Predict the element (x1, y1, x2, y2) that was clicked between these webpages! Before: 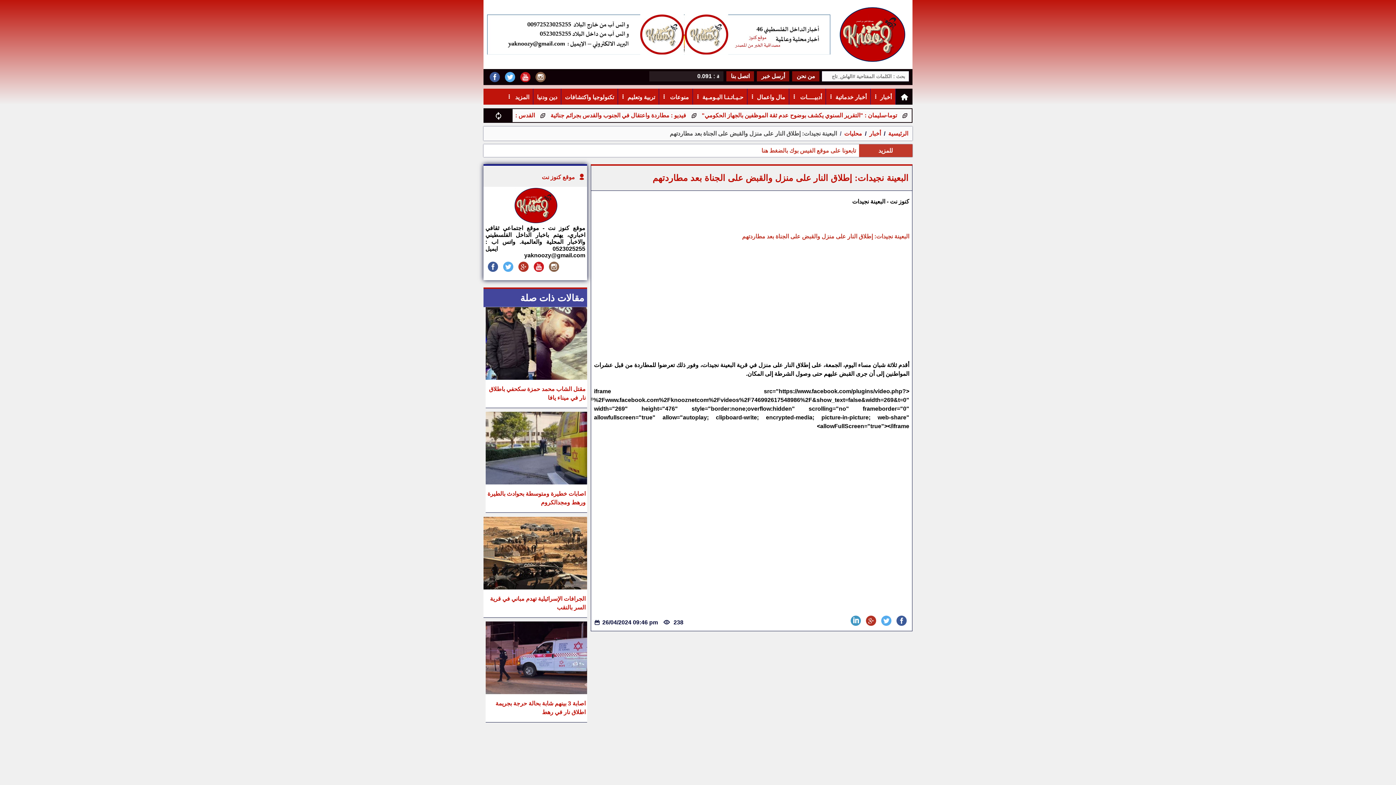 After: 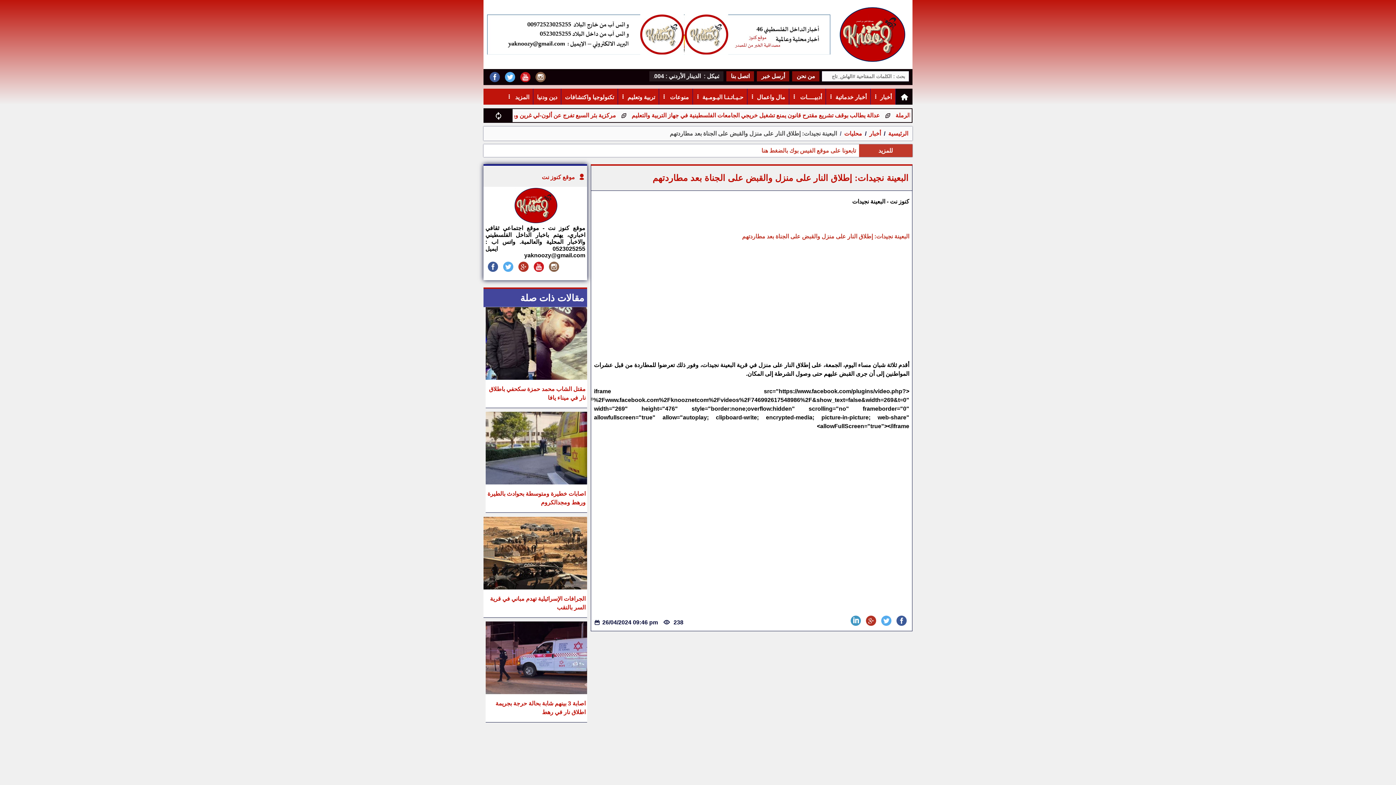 Action: bbox: (894, 615, 909, 628)